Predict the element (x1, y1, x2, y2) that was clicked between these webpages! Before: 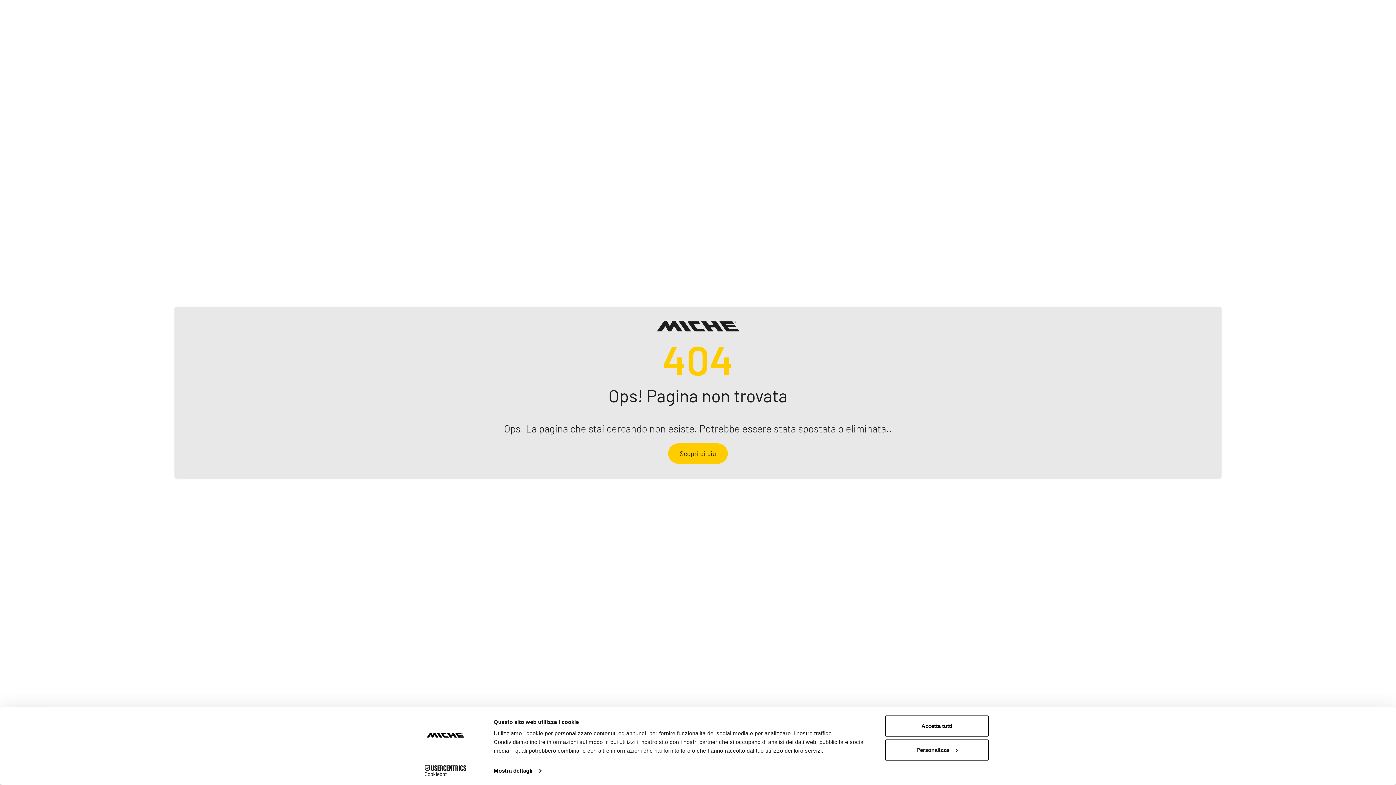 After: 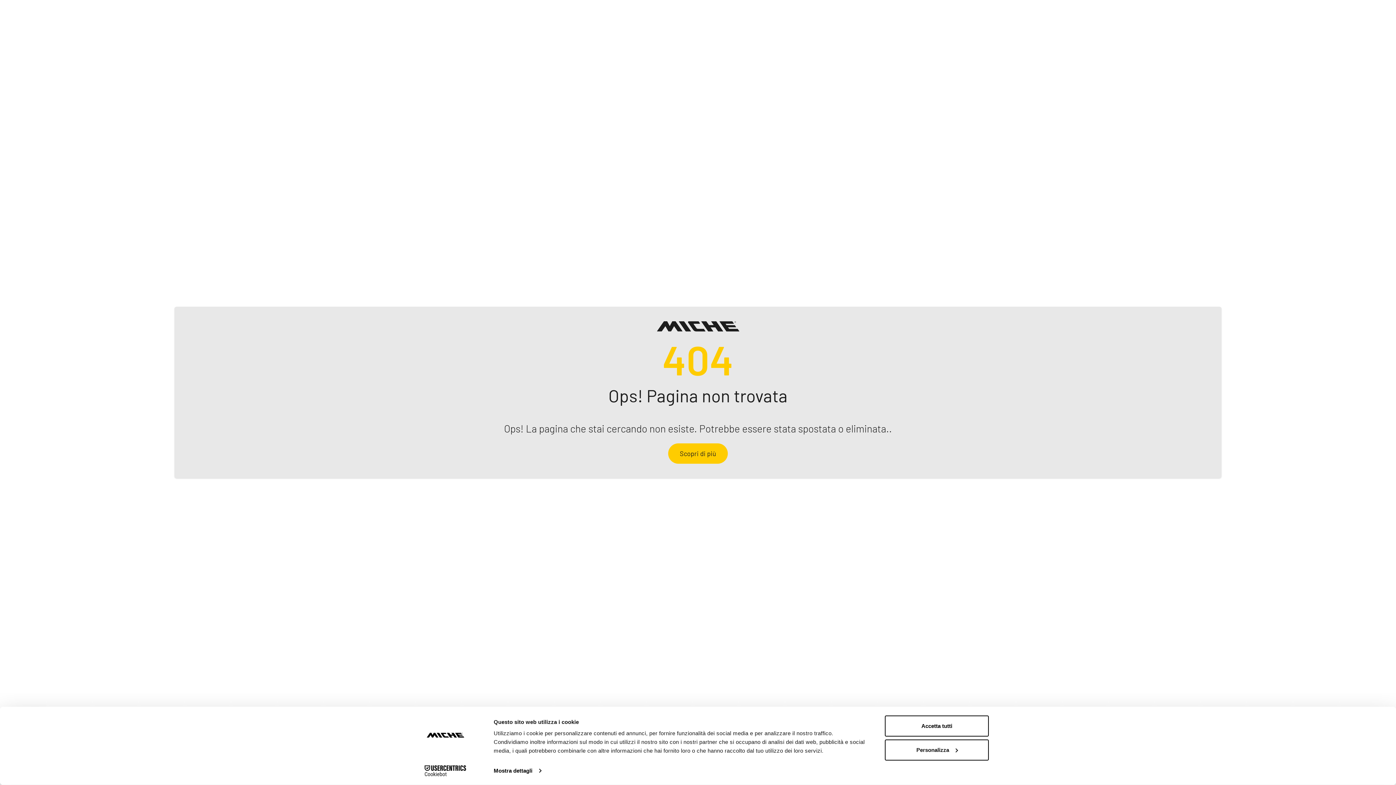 Action: bbox: (656, 321, 739, 333) label: Miche